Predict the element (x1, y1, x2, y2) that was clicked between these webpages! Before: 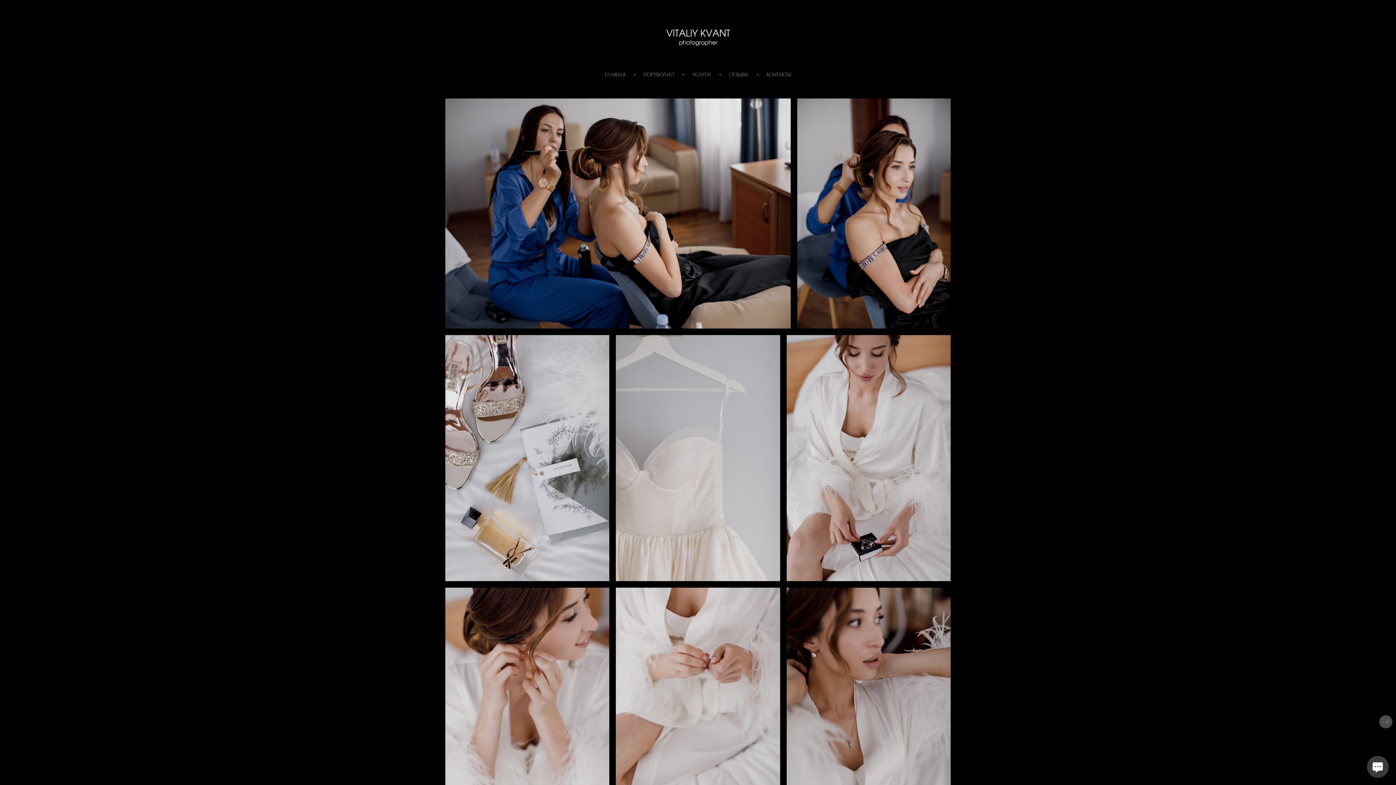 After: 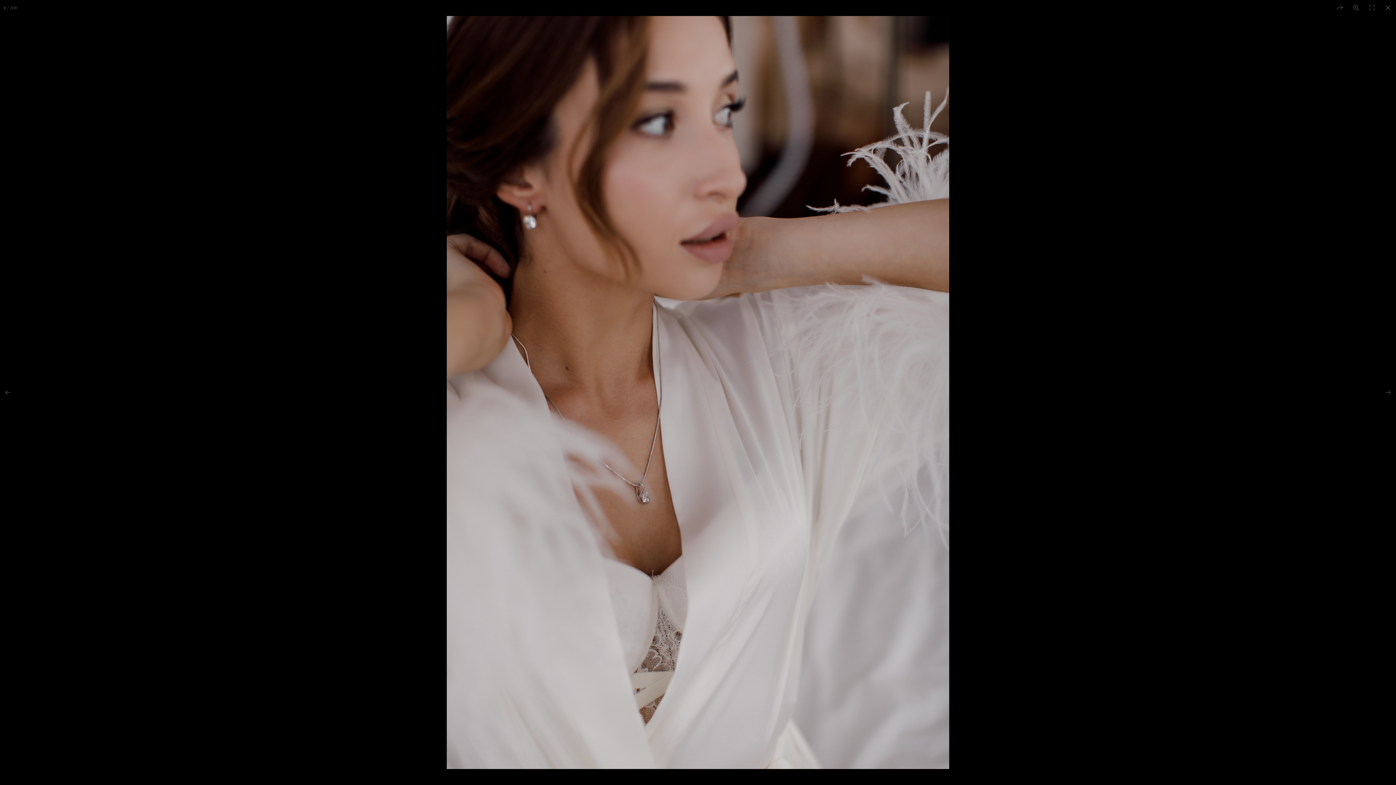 Action: bbox: (786, 588, 950, 834)